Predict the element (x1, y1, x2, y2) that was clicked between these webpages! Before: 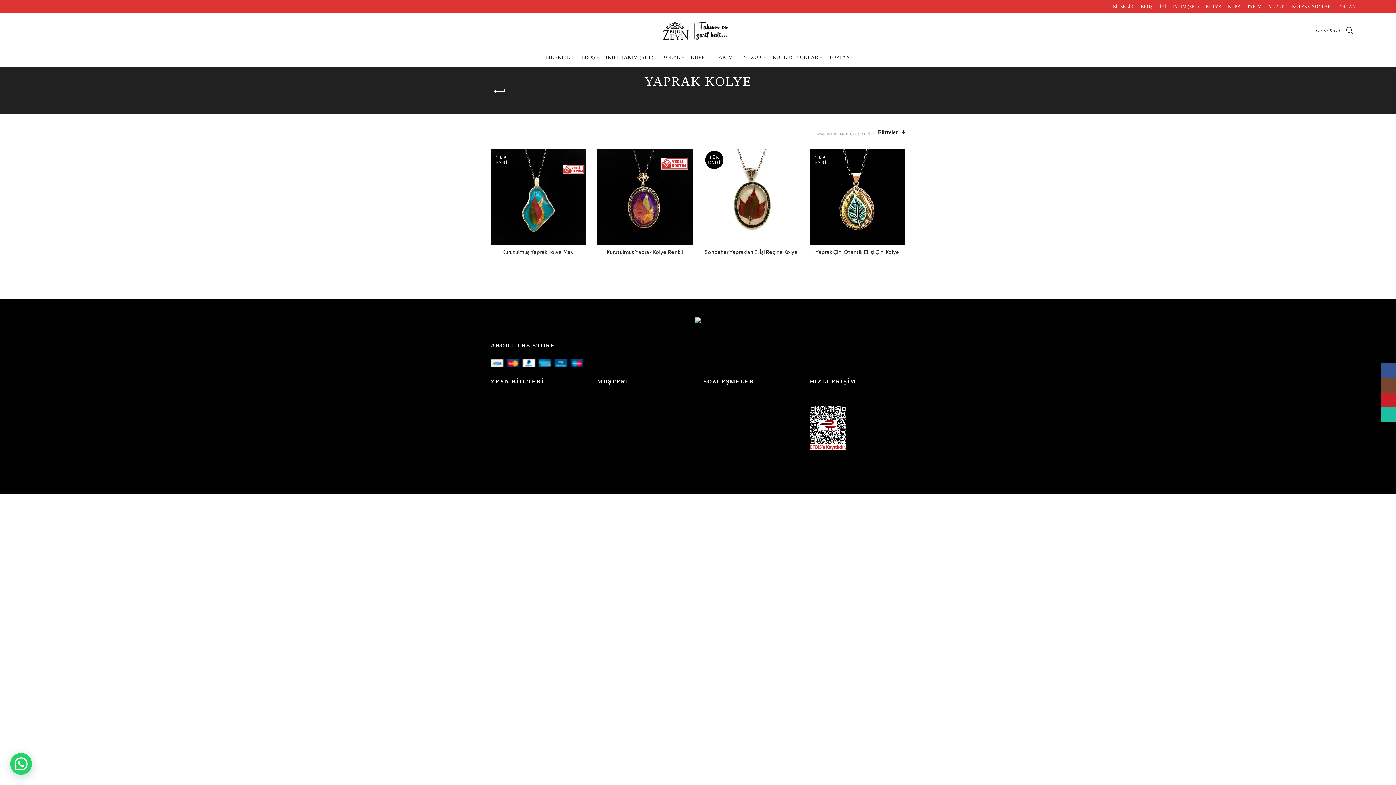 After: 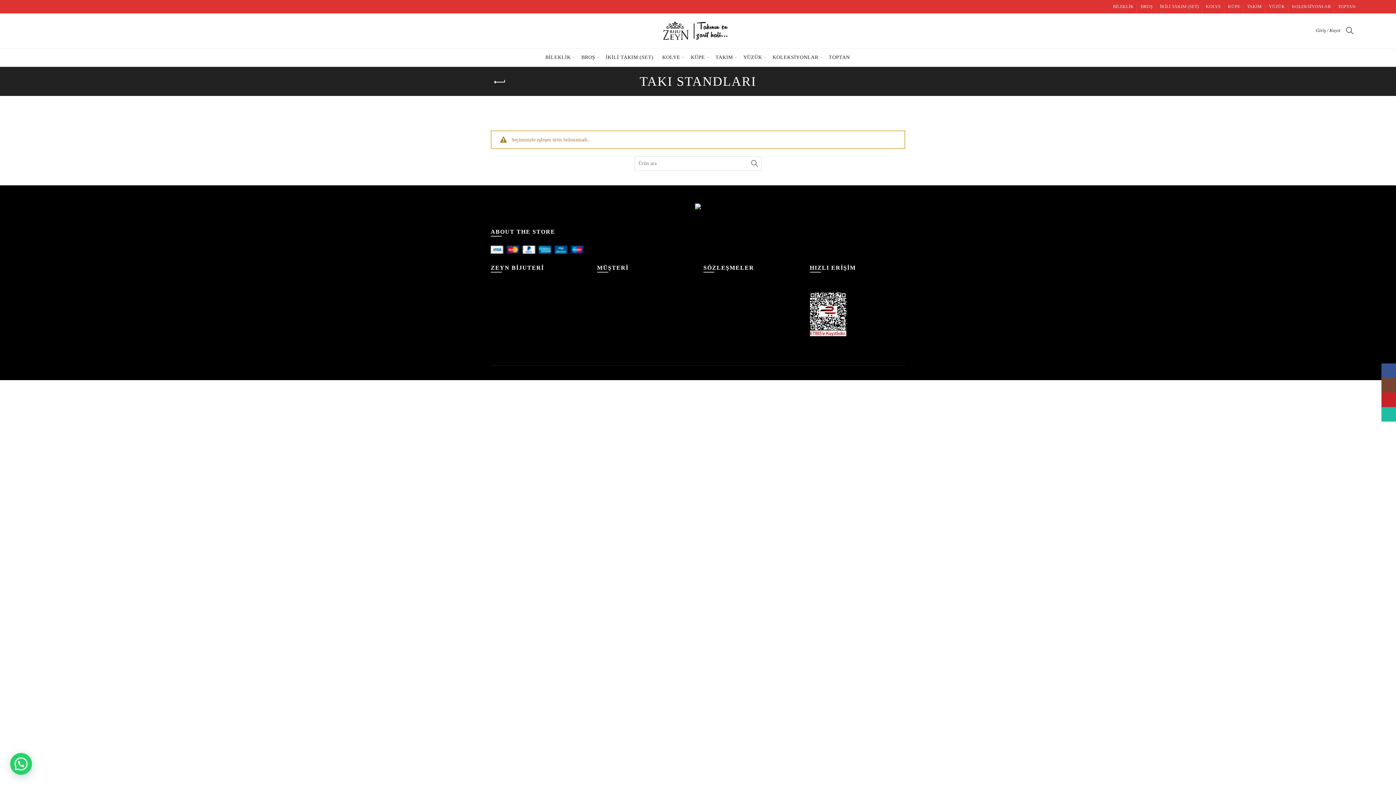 Action: label: TAKI STANDLARI bbox: (733, 90, 746, 108)